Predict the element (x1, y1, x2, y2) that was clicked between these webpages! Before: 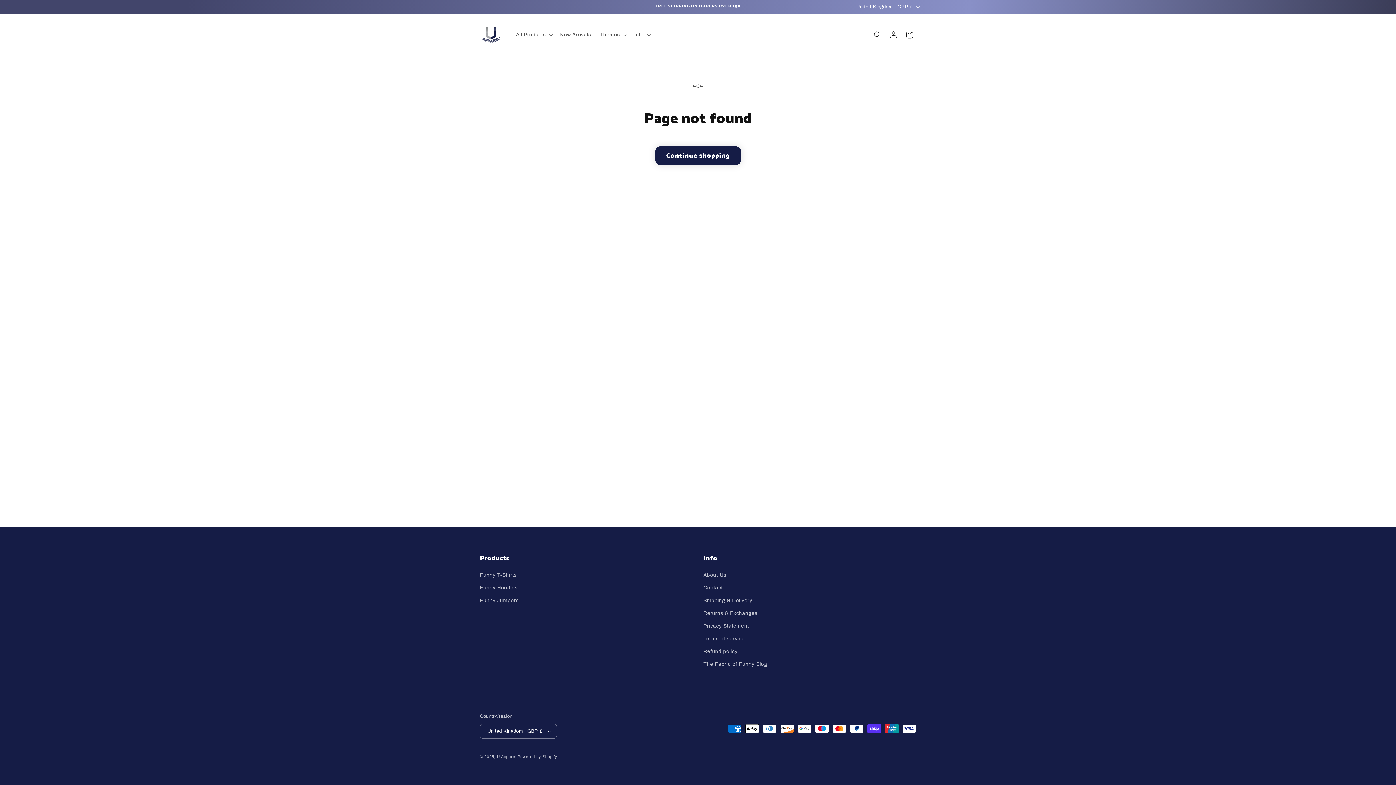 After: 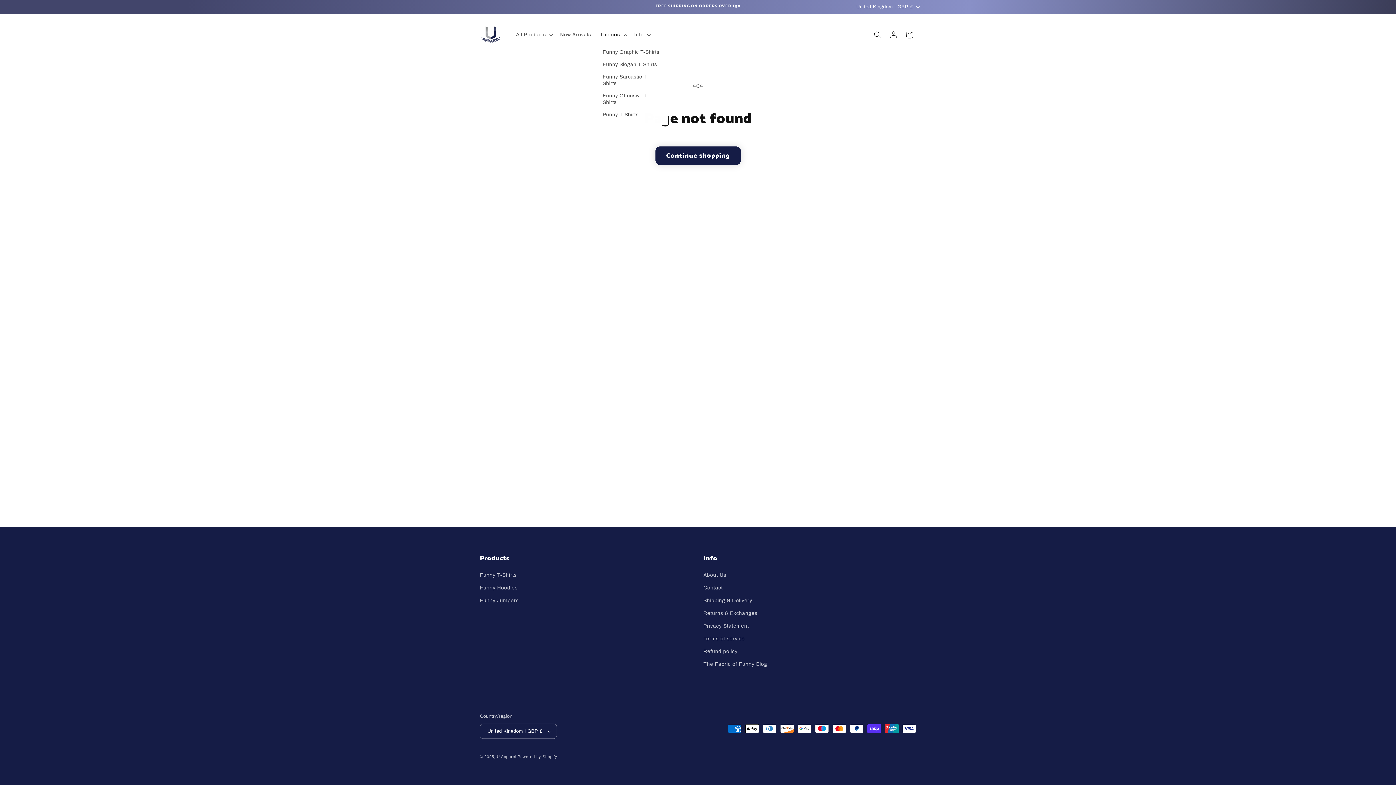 Action: label: Themes bbox: (595, 27, 630, 42)